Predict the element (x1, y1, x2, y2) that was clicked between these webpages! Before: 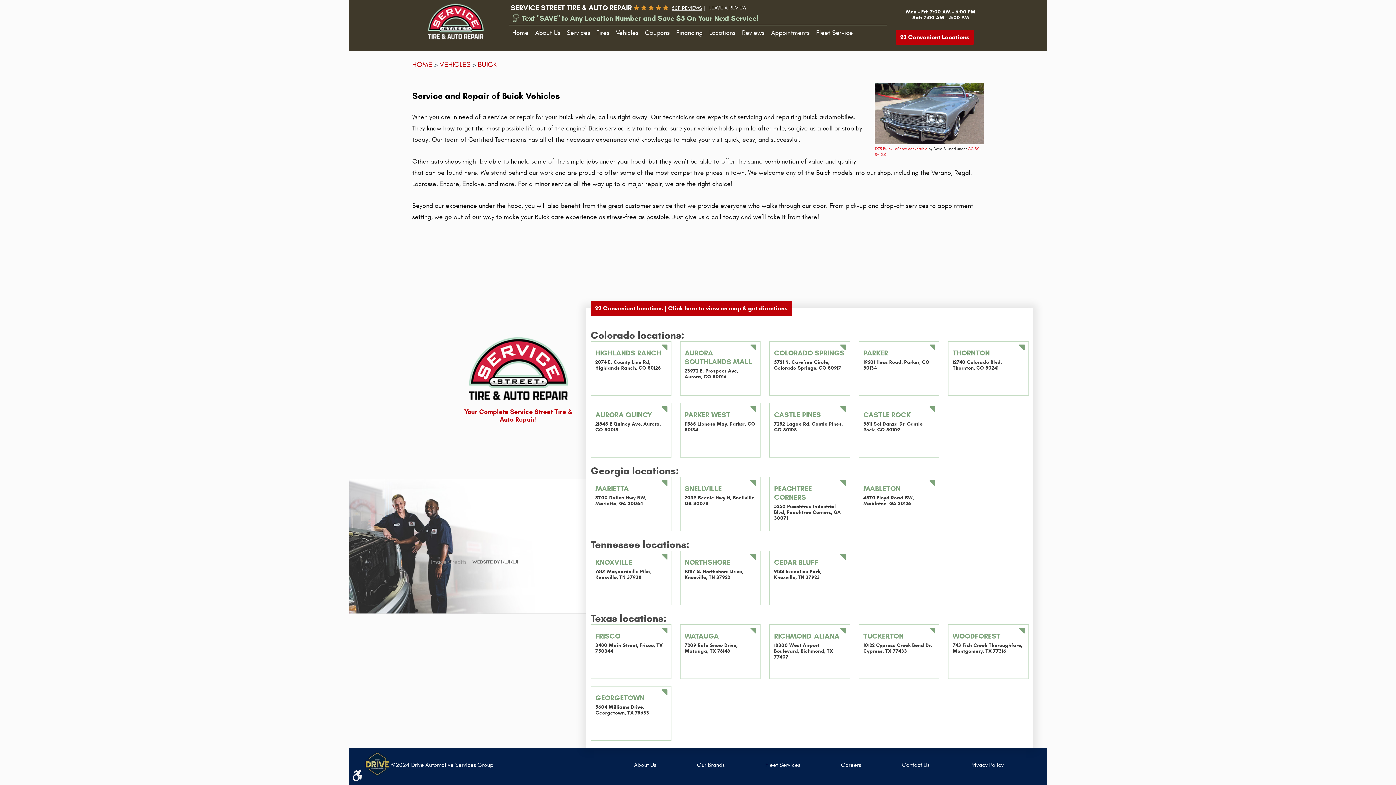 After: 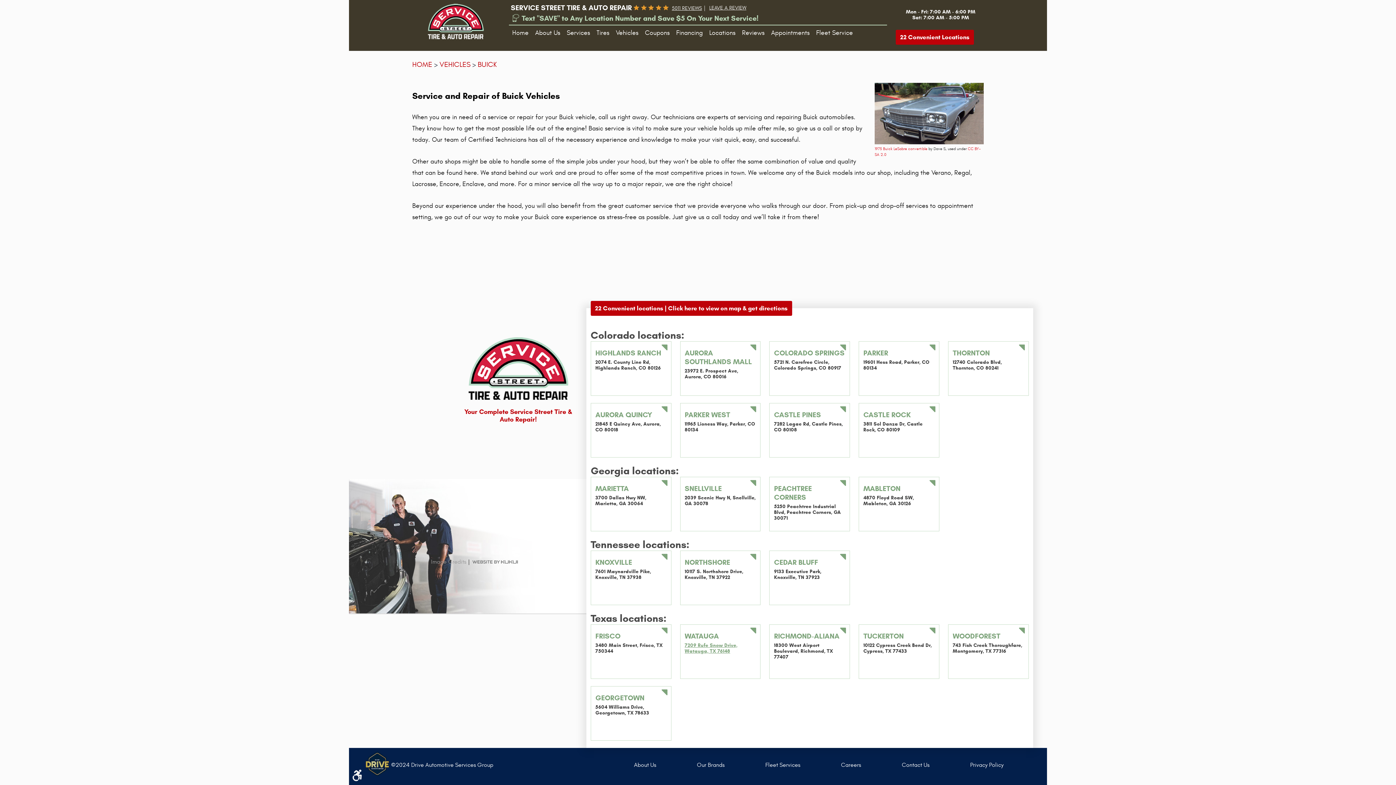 Action: bbox: (684, 642, 756, 654) label: 7209 Rufe Snow Drive, Watauga, TX 76148